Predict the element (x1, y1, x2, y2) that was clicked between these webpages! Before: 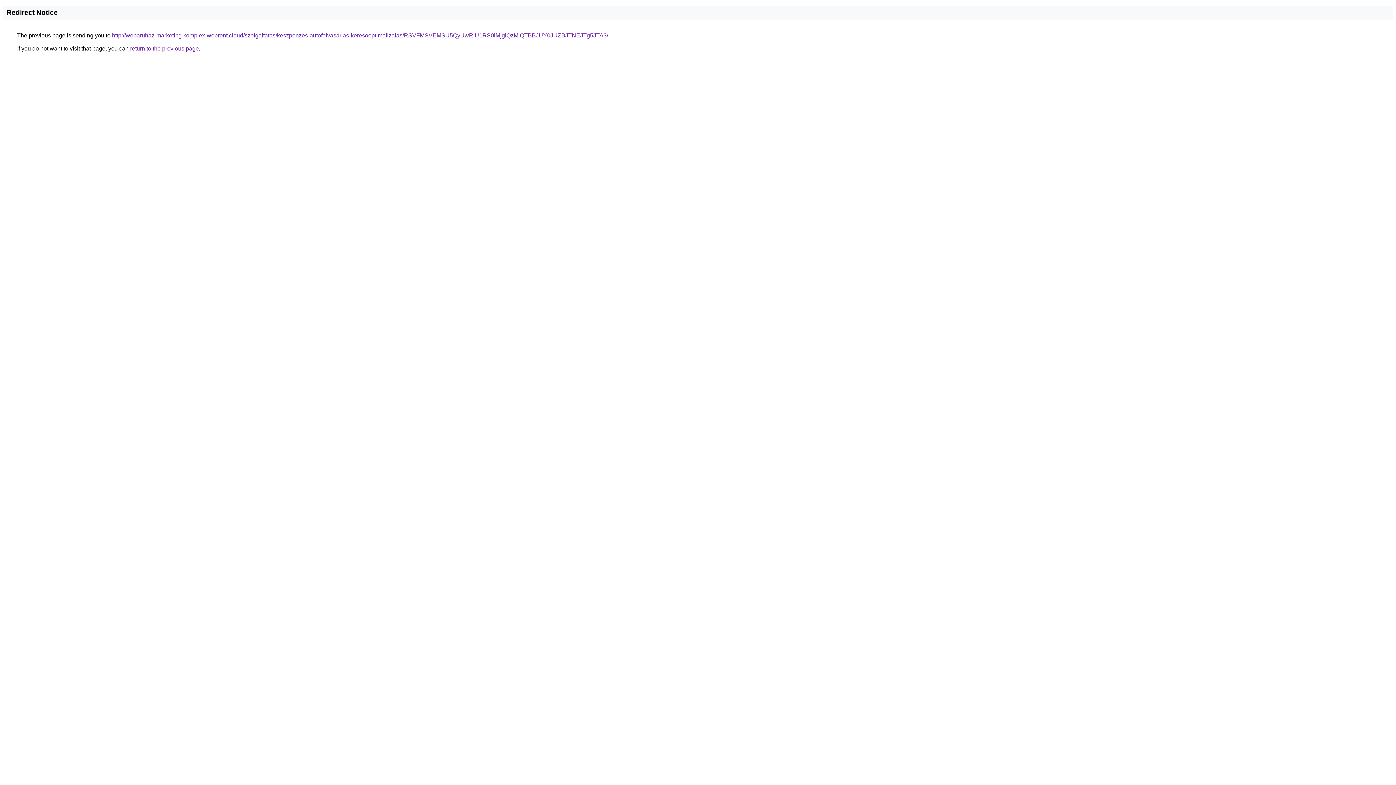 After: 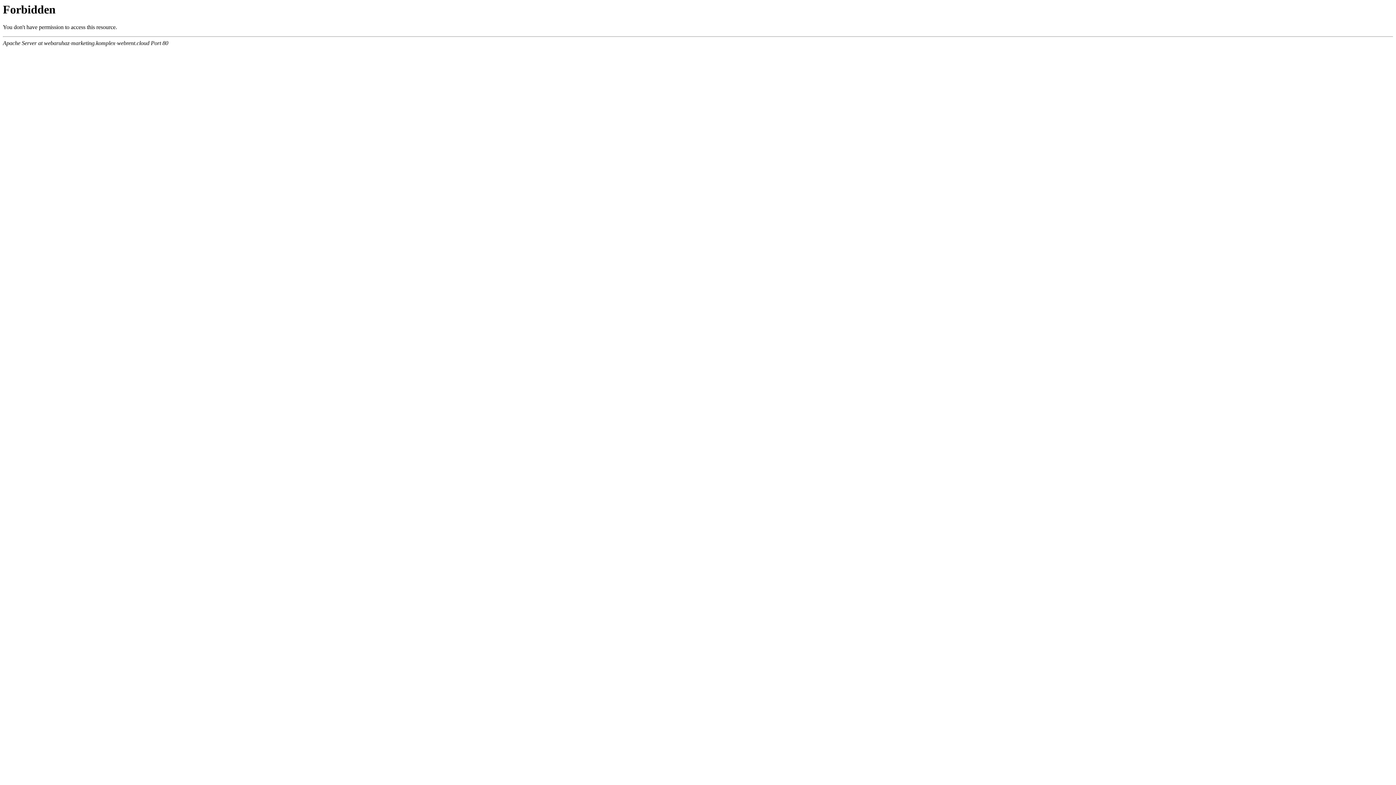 Action: bbox: (112, 32, 608, 38) label: http://webaruhaz-marketing.komplex-webrent.cloud/szolgaltatas/keszpenzes-autofelvasarlas-keresooptimalizalas/RSVFMSVEMSU5QyUwRiU1RS0lMjglQzMlQTBBJUY0JUZBJTNEJTg5JTA3/